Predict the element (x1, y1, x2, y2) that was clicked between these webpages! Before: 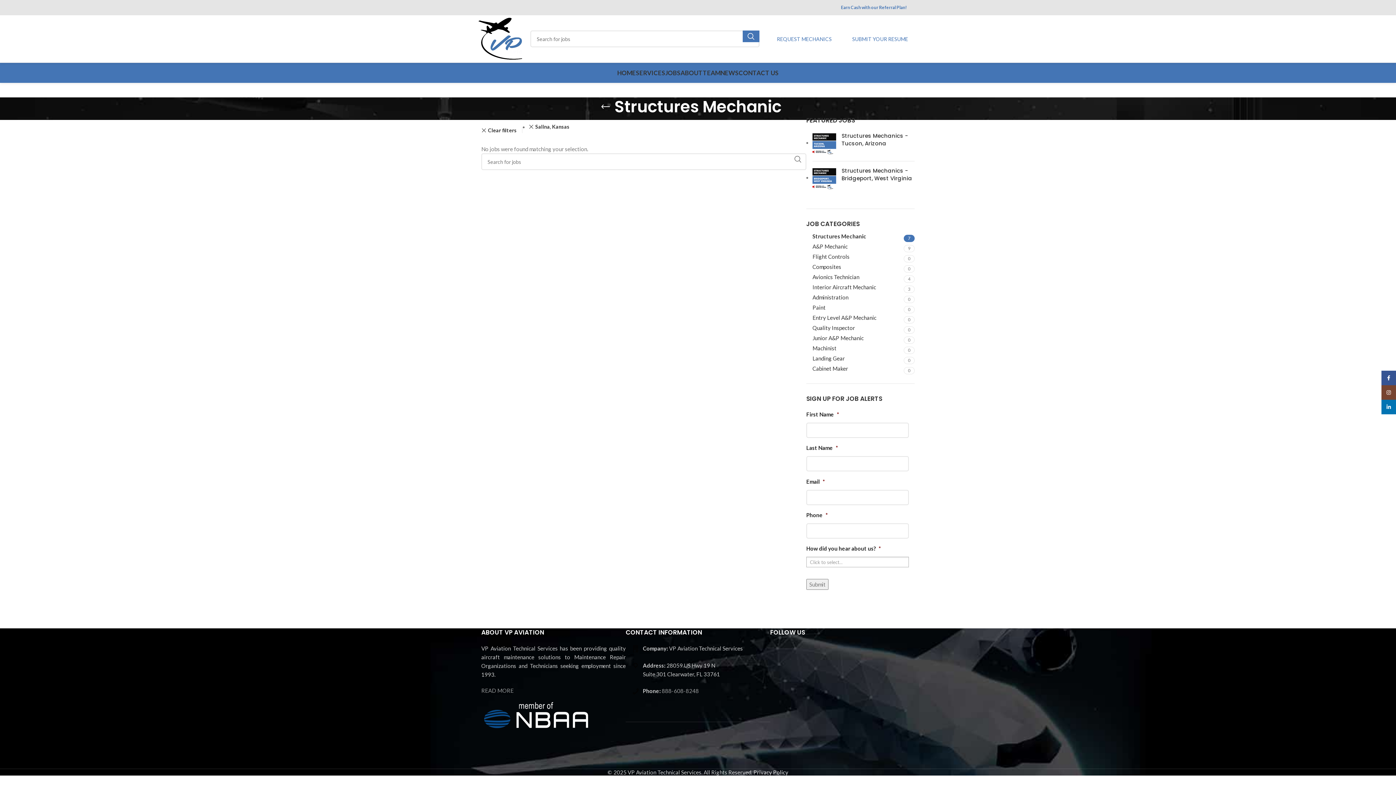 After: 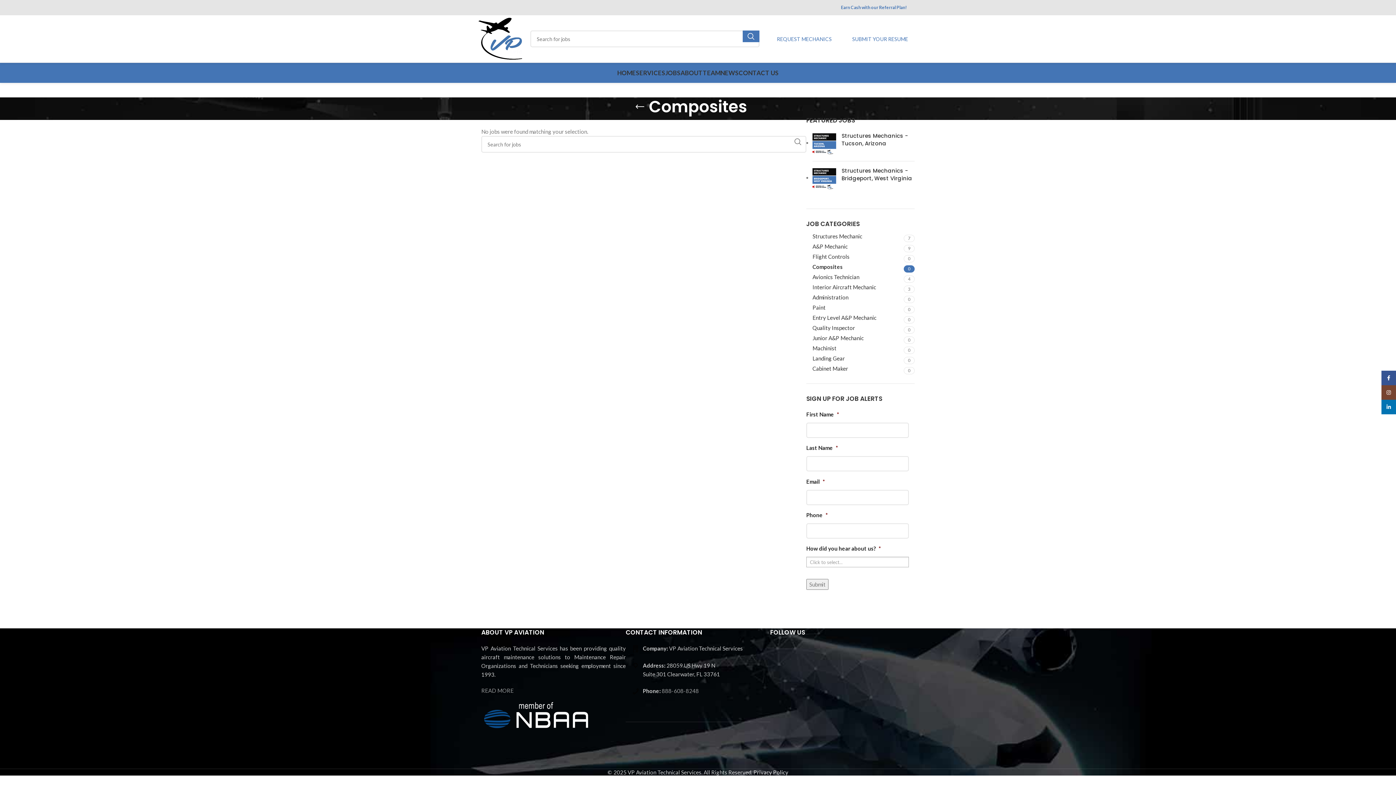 Action: label: Composites bbox: (812, 262, 904, 271)